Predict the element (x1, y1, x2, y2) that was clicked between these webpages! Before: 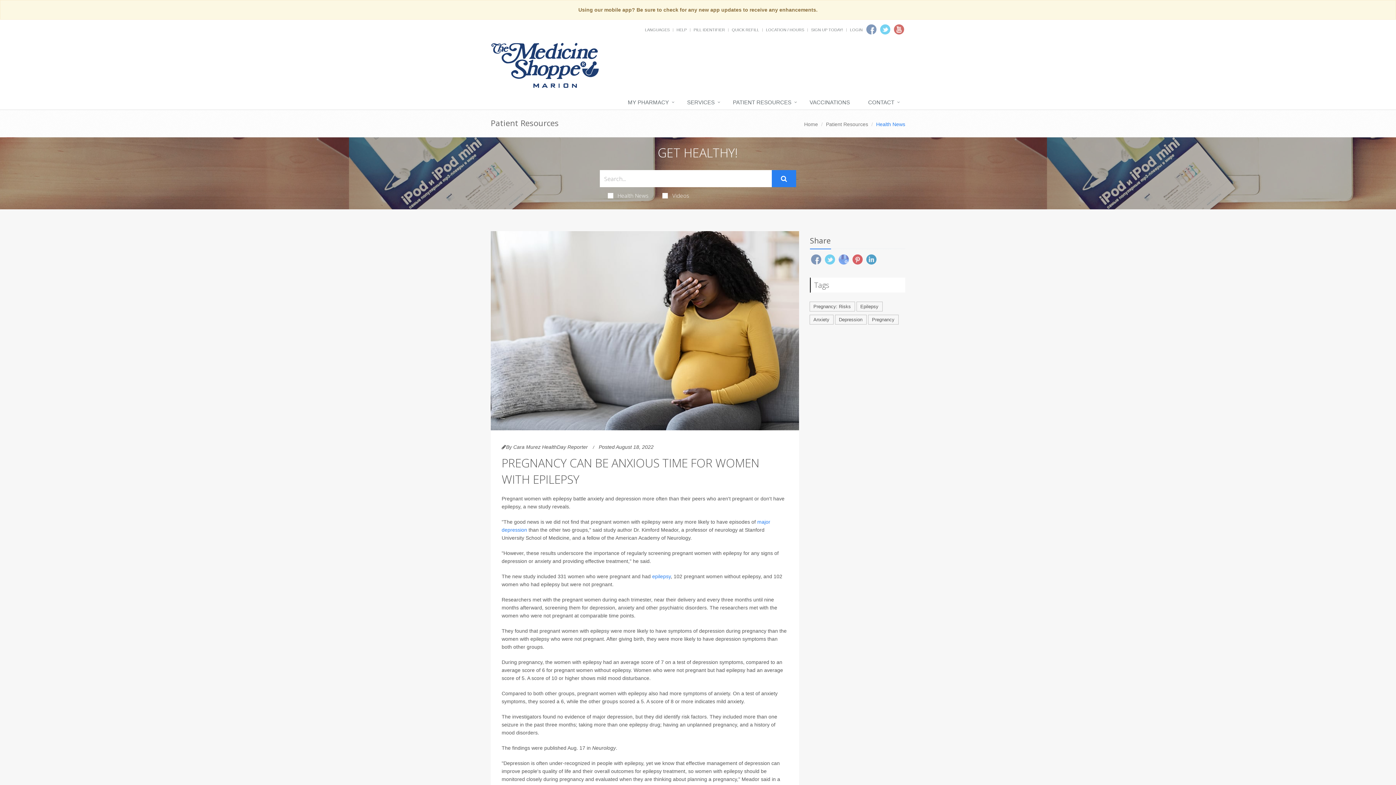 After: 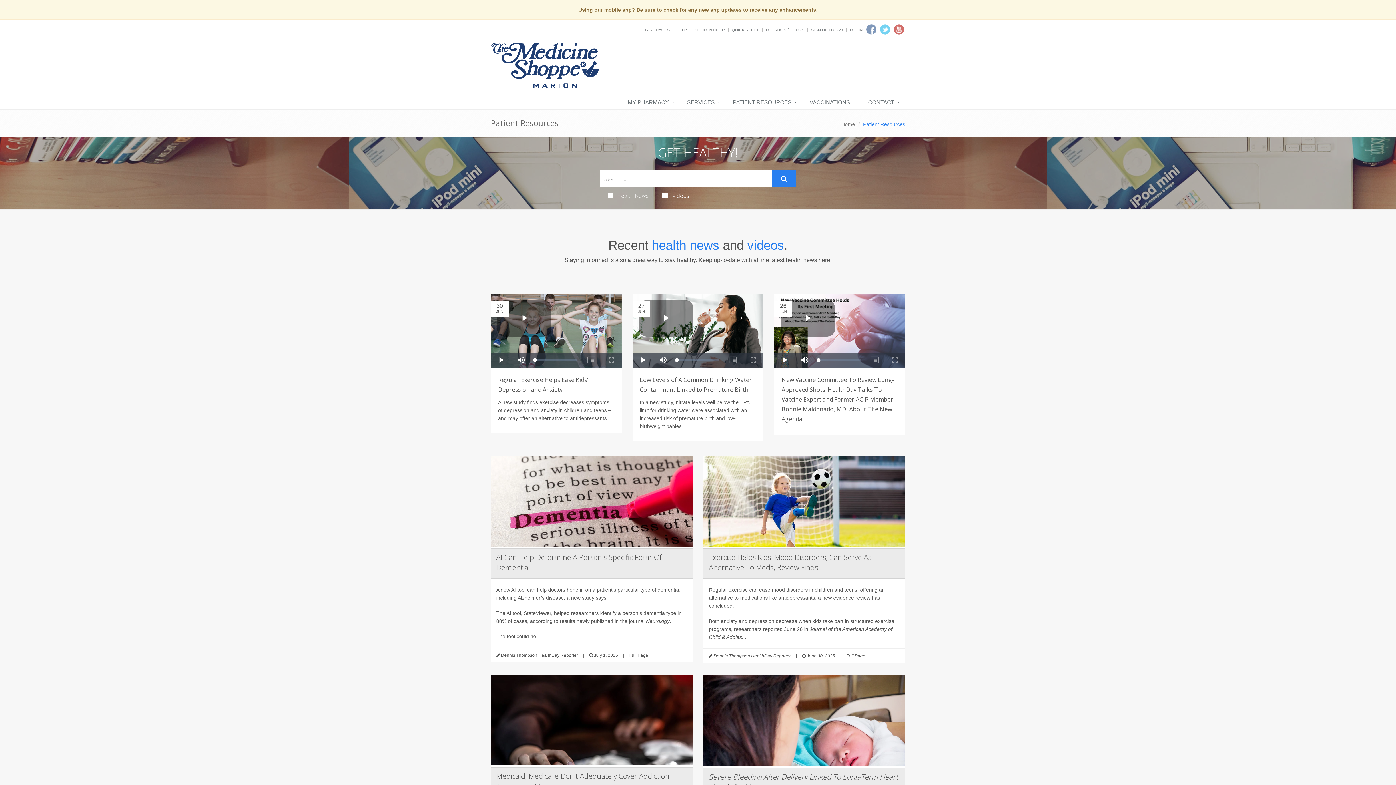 Action: bbox: (772, 170, 796, 187) label: Submit Search